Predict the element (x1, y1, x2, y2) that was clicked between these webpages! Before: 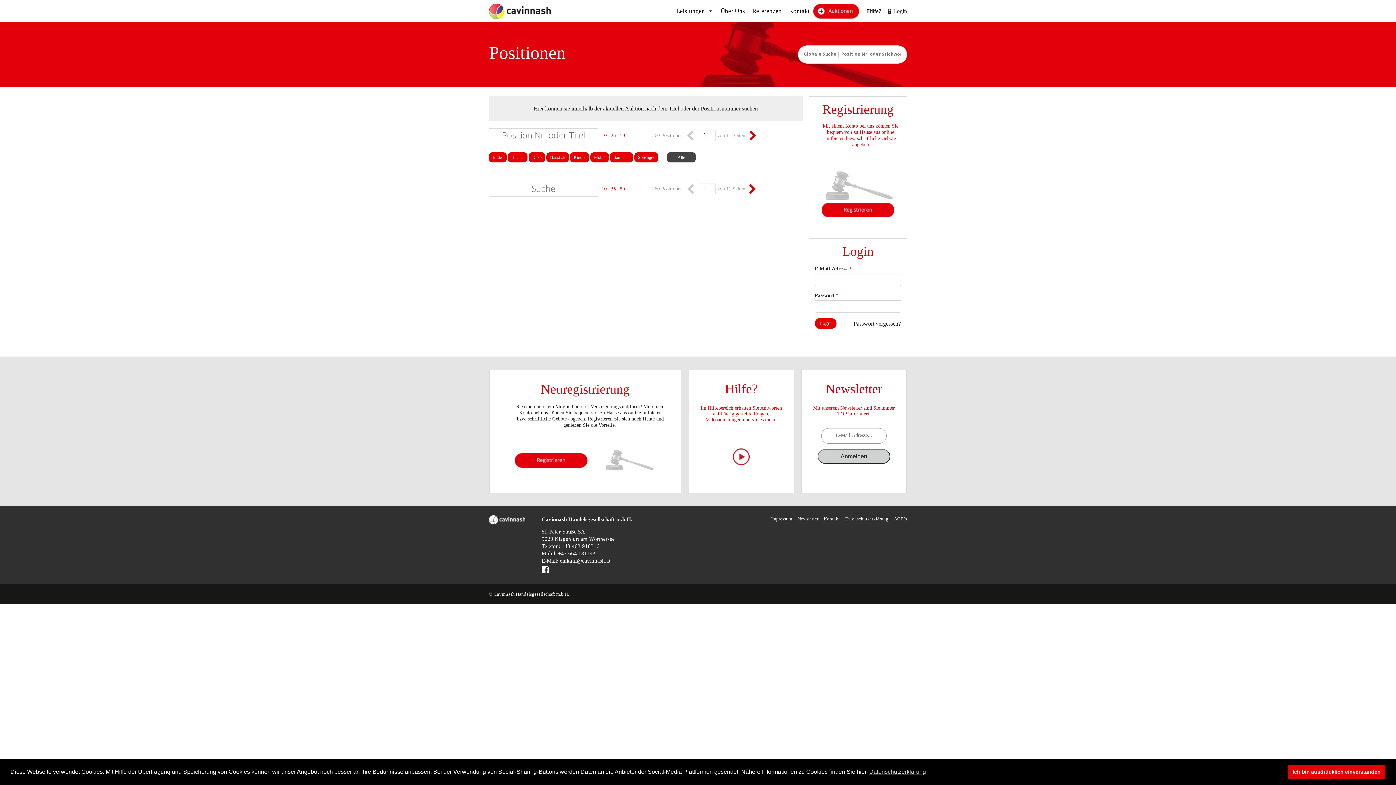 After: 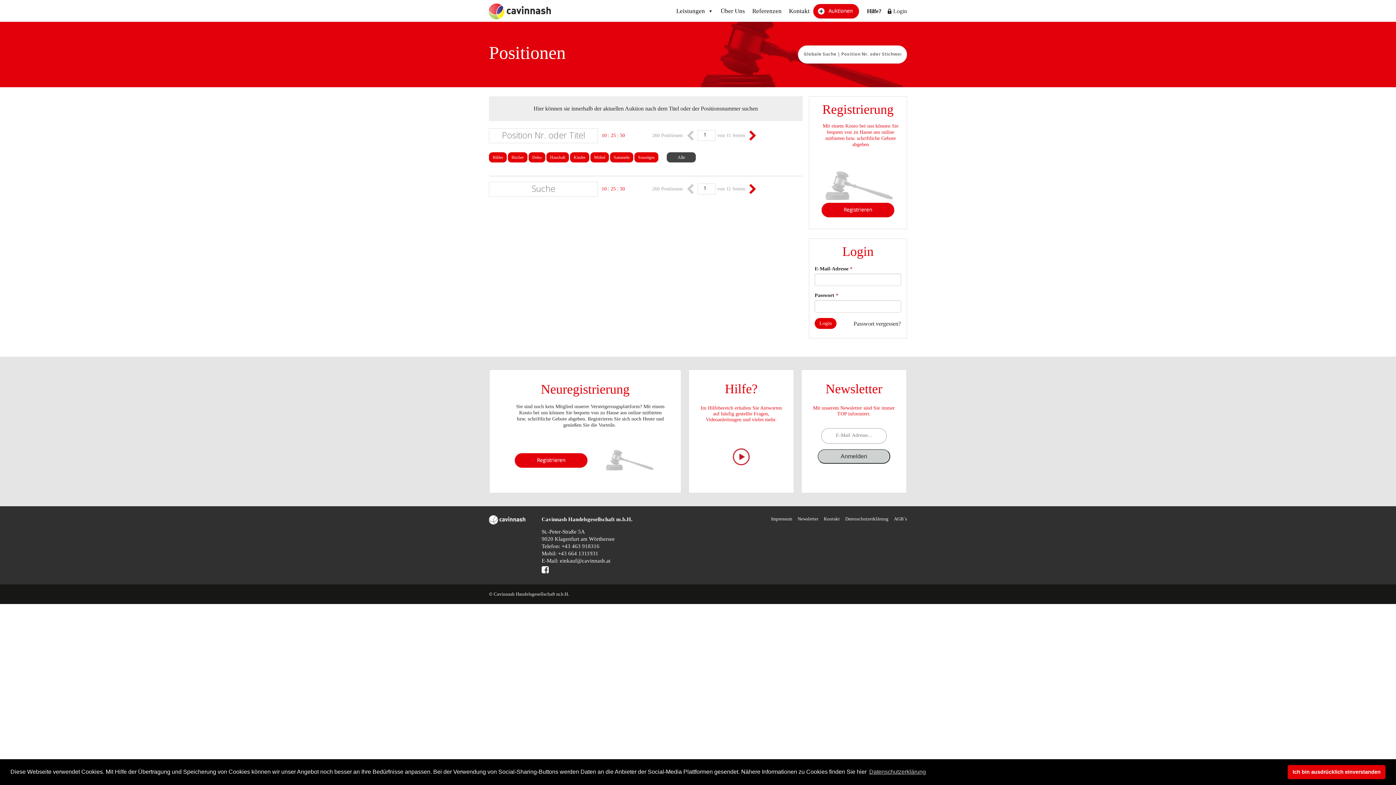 Action: bbox: (541, 565, 549, 571)